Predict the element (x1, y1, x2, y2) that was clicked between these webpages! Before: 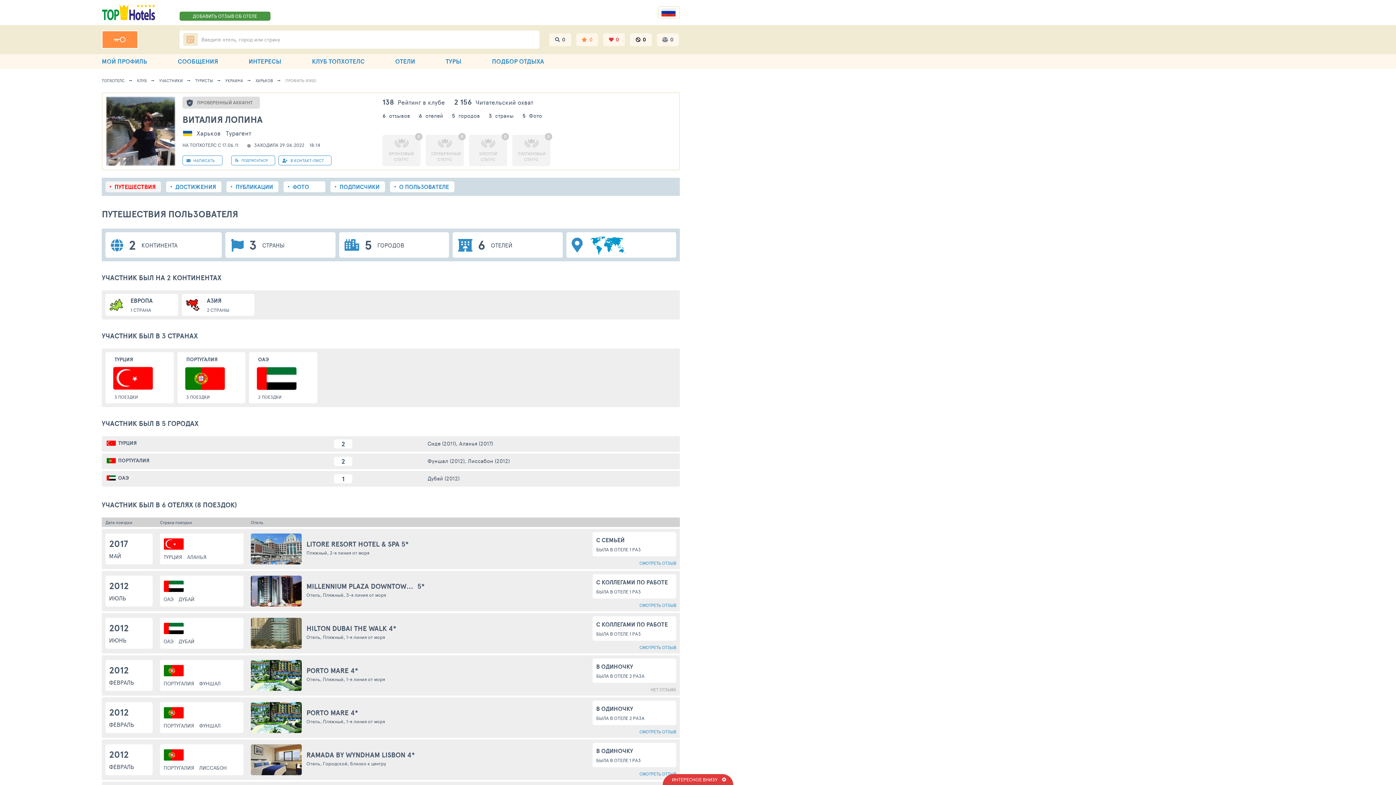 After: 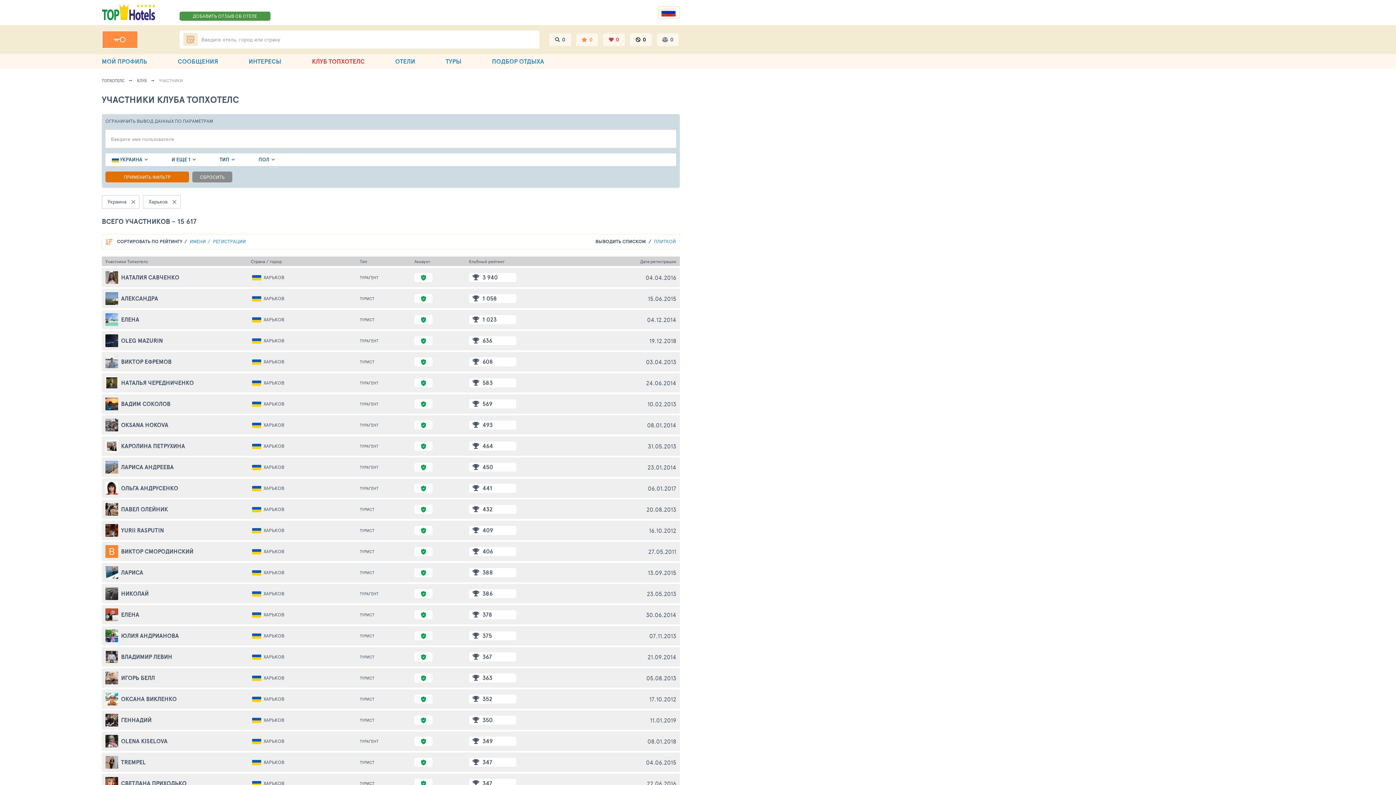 Action: label: ХАРЬКОВ bbox: (255, 72, 273, 88)